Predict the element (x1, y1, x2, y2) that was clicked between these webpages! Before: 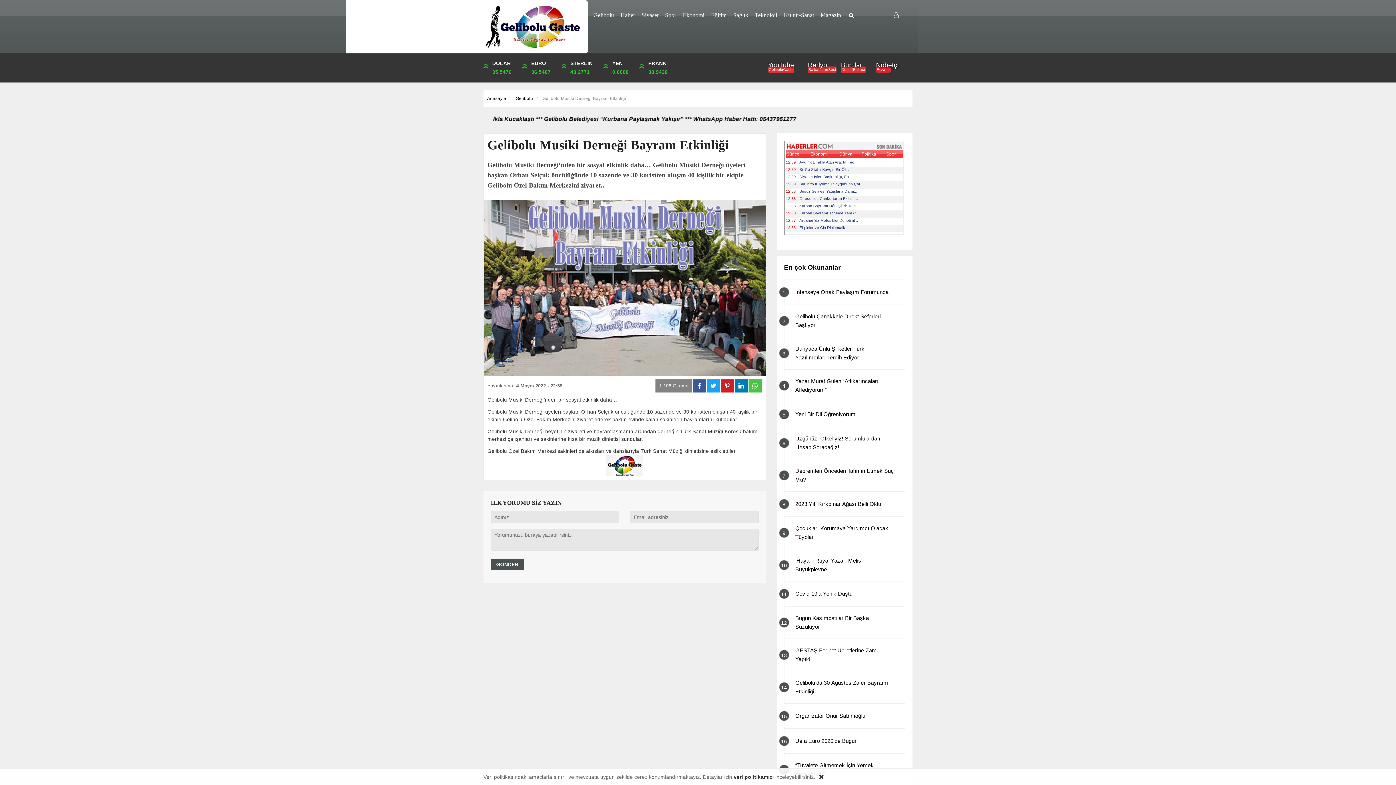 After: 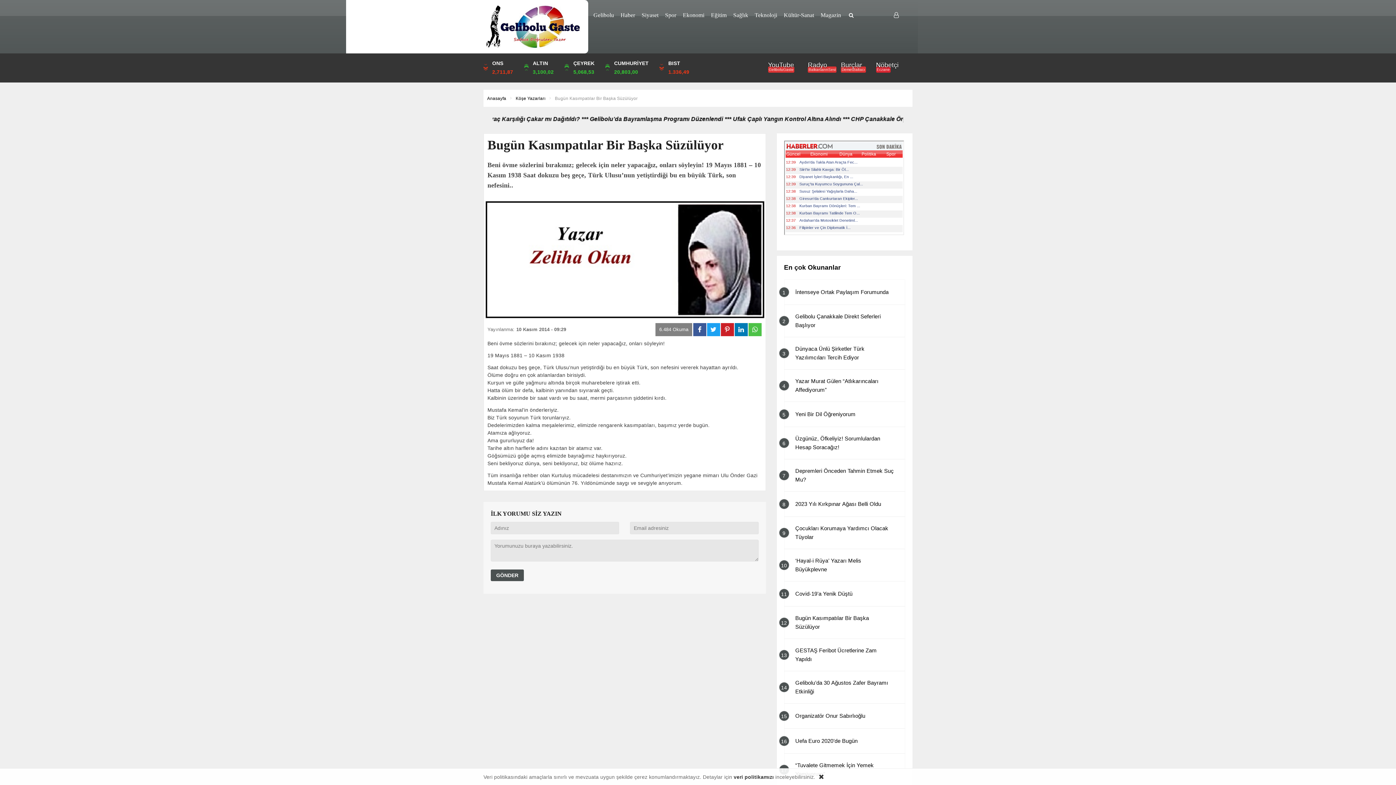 Action: label: 12
Bugün Kasımpatılar Bir Başka Süzülüyor bbox: (788, 610, 901, 635)